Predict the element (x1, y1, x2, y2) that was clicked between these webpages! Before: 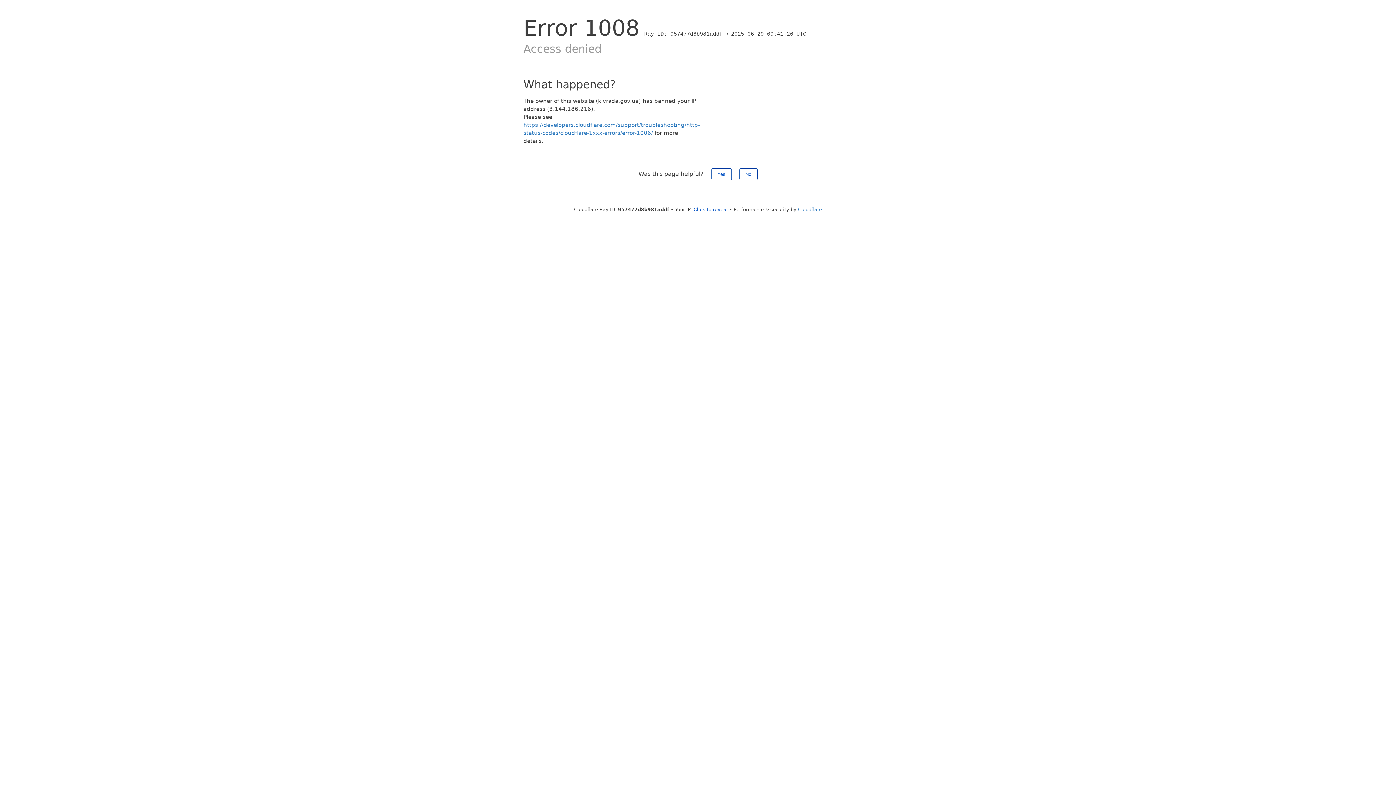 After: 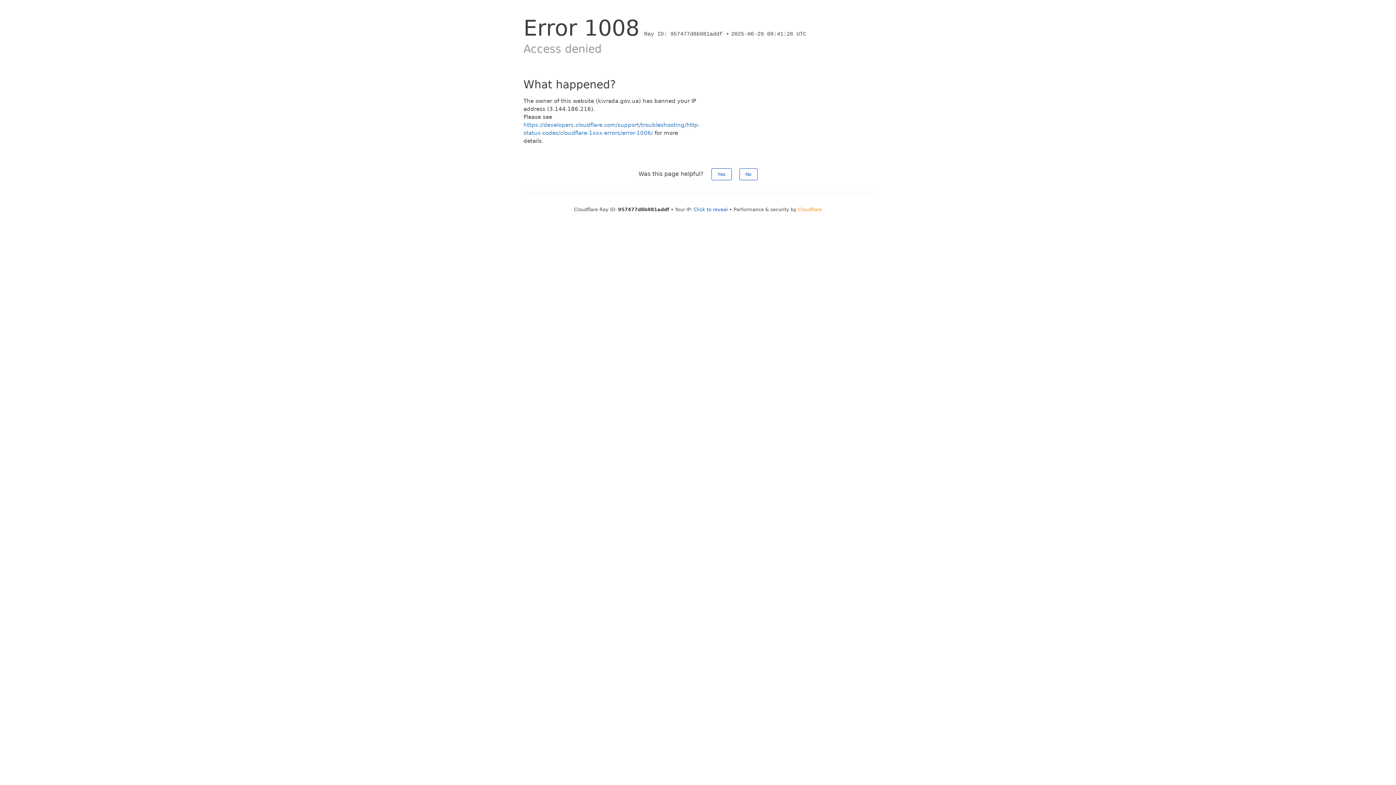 Action: label: Cloudflare bbox: (798, 206, 822, 212)